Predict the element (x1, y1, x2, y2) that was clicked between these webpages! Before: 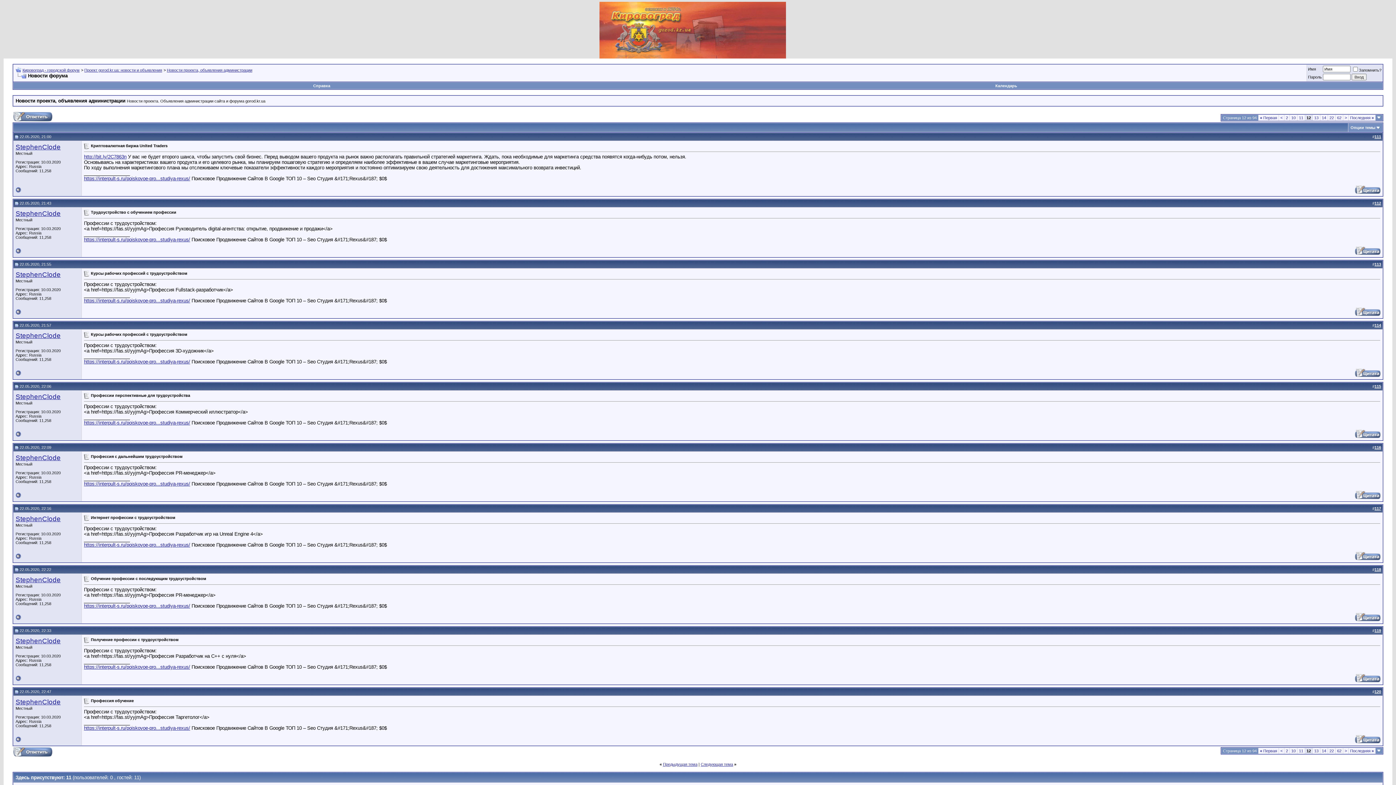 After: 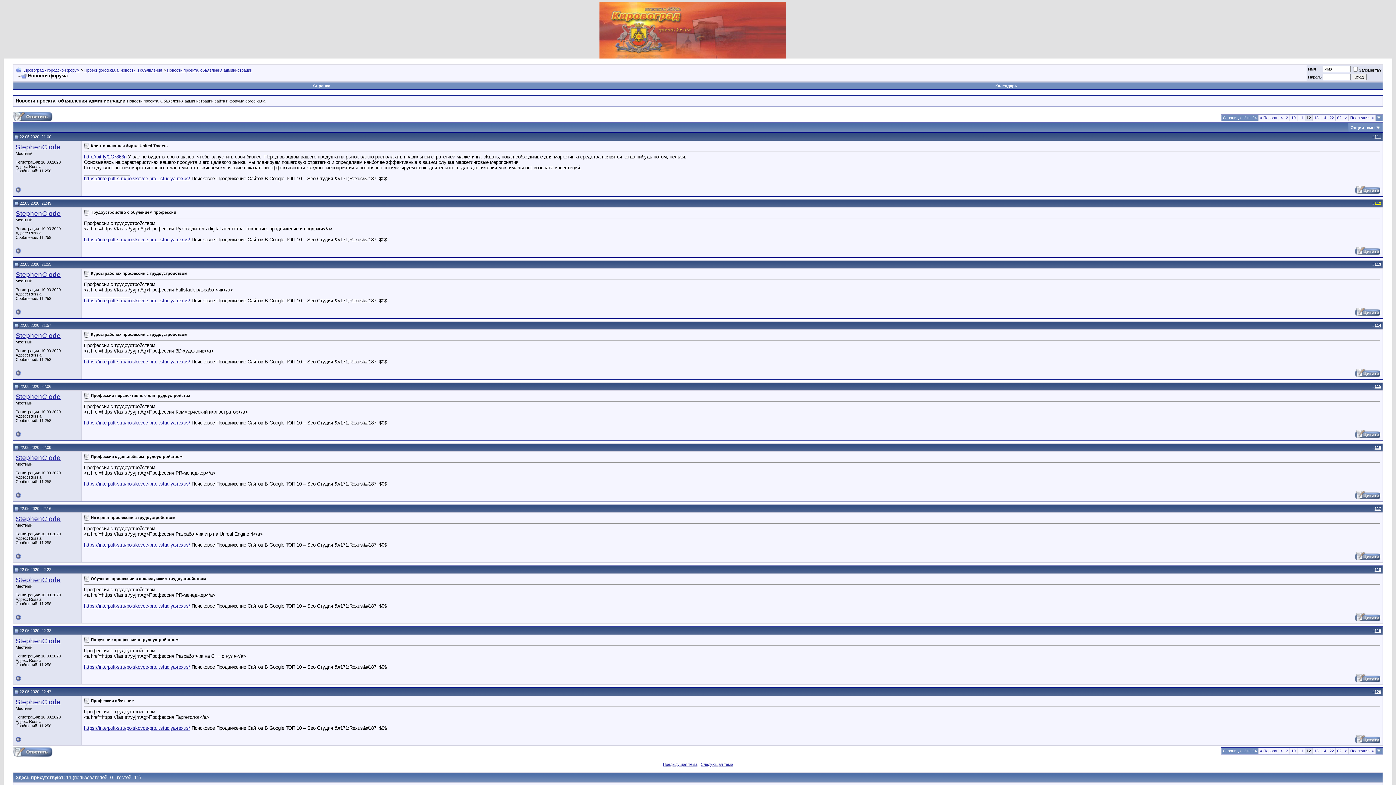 Action: label: 112 bbox: (1374, 201, 1381, 205)